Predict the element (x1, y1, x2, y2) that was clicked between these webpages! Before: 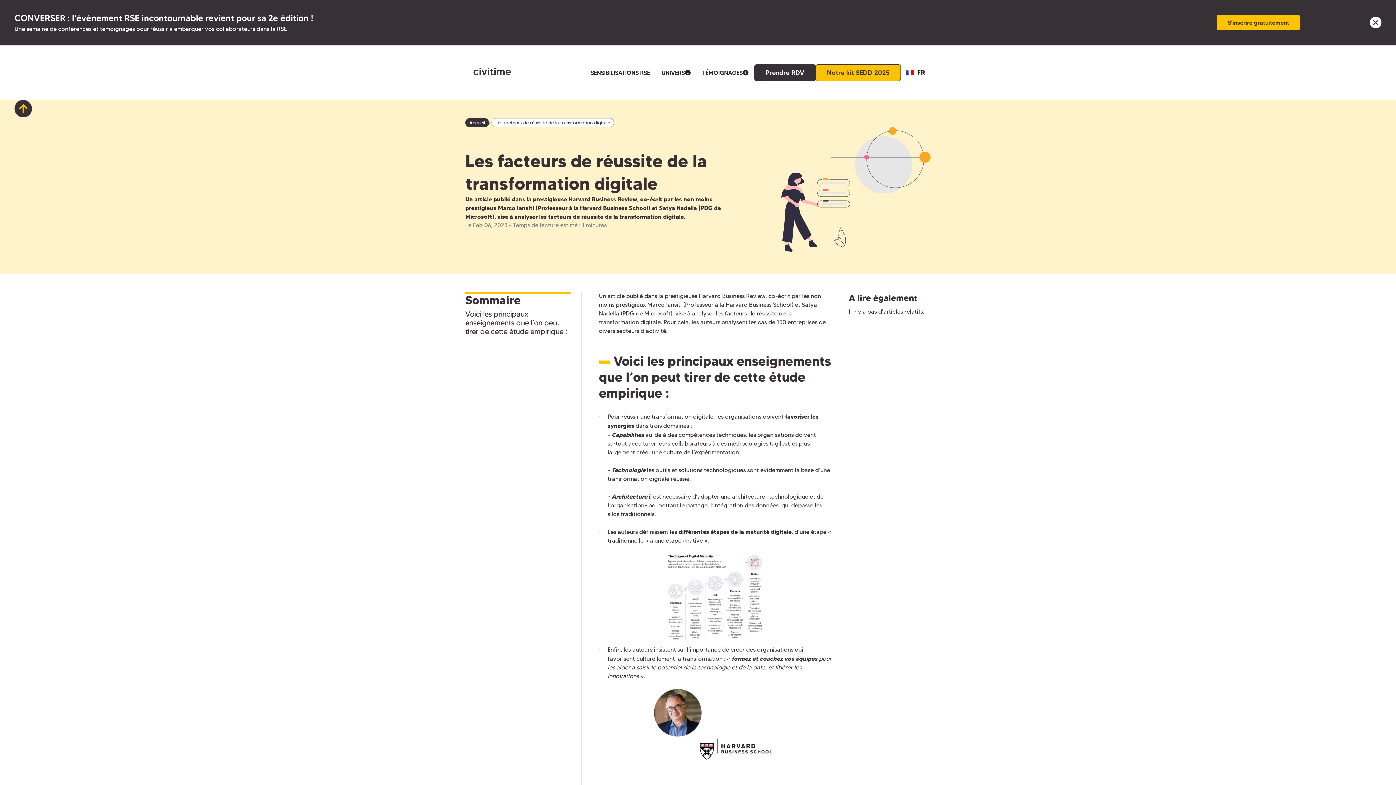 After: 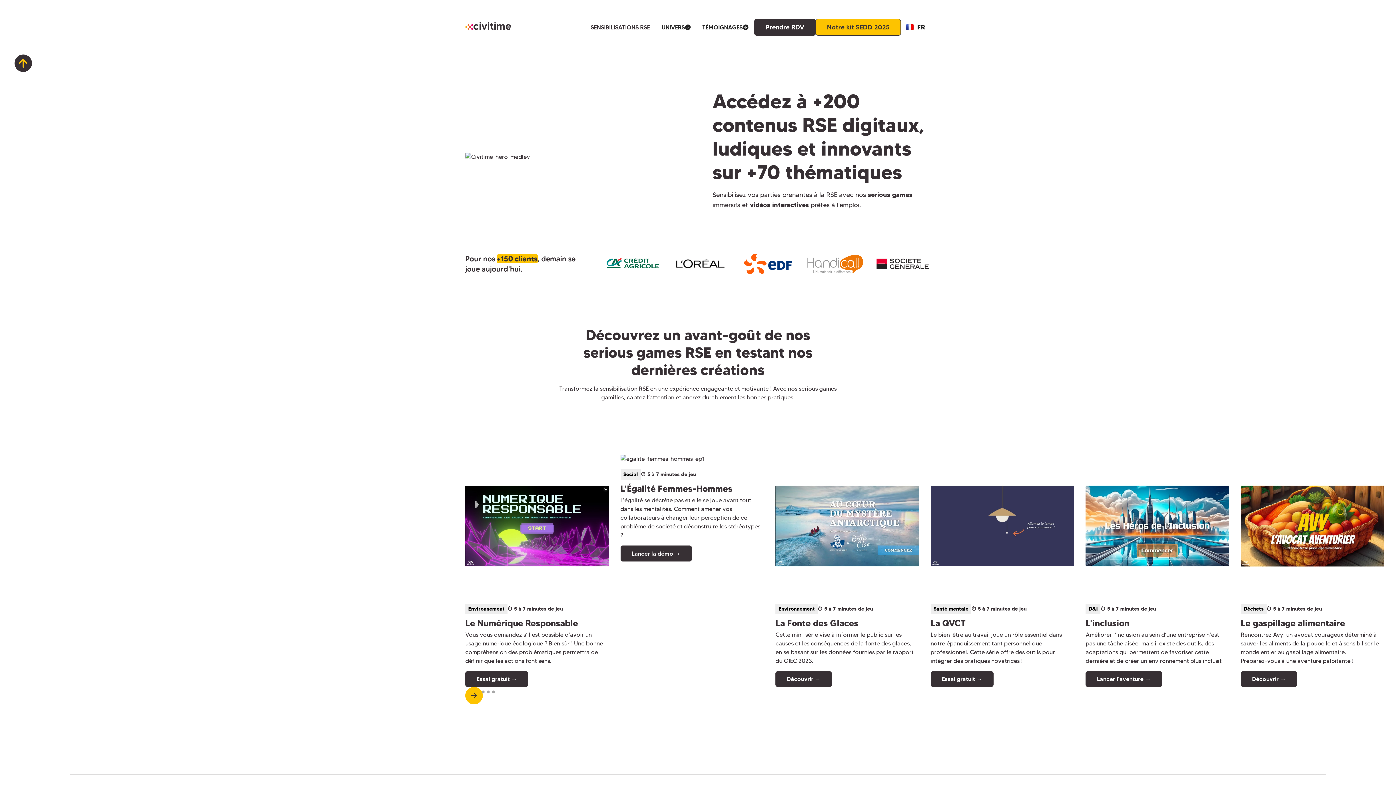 Action: bbox: (584, 61, 655, 84) label: SENSIBILISATIONS RSE